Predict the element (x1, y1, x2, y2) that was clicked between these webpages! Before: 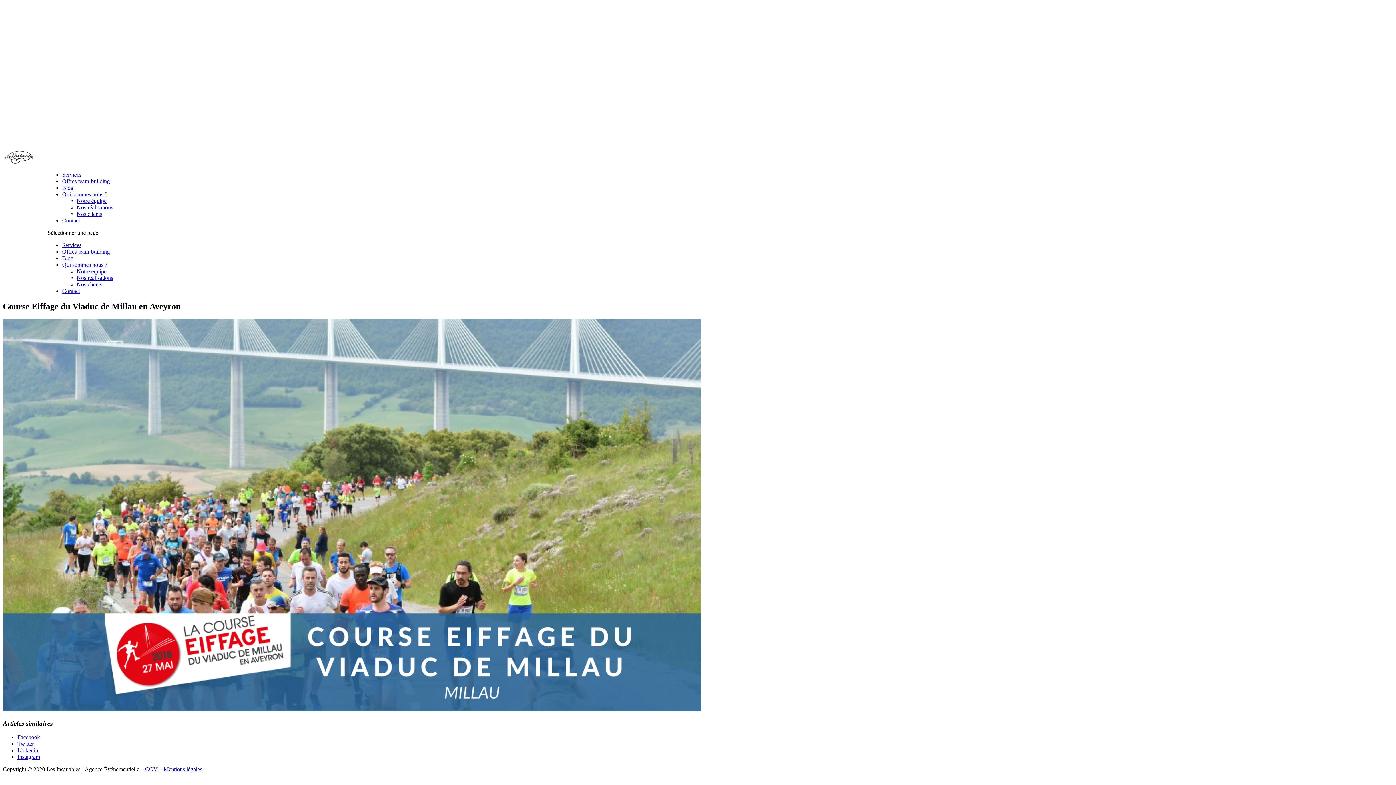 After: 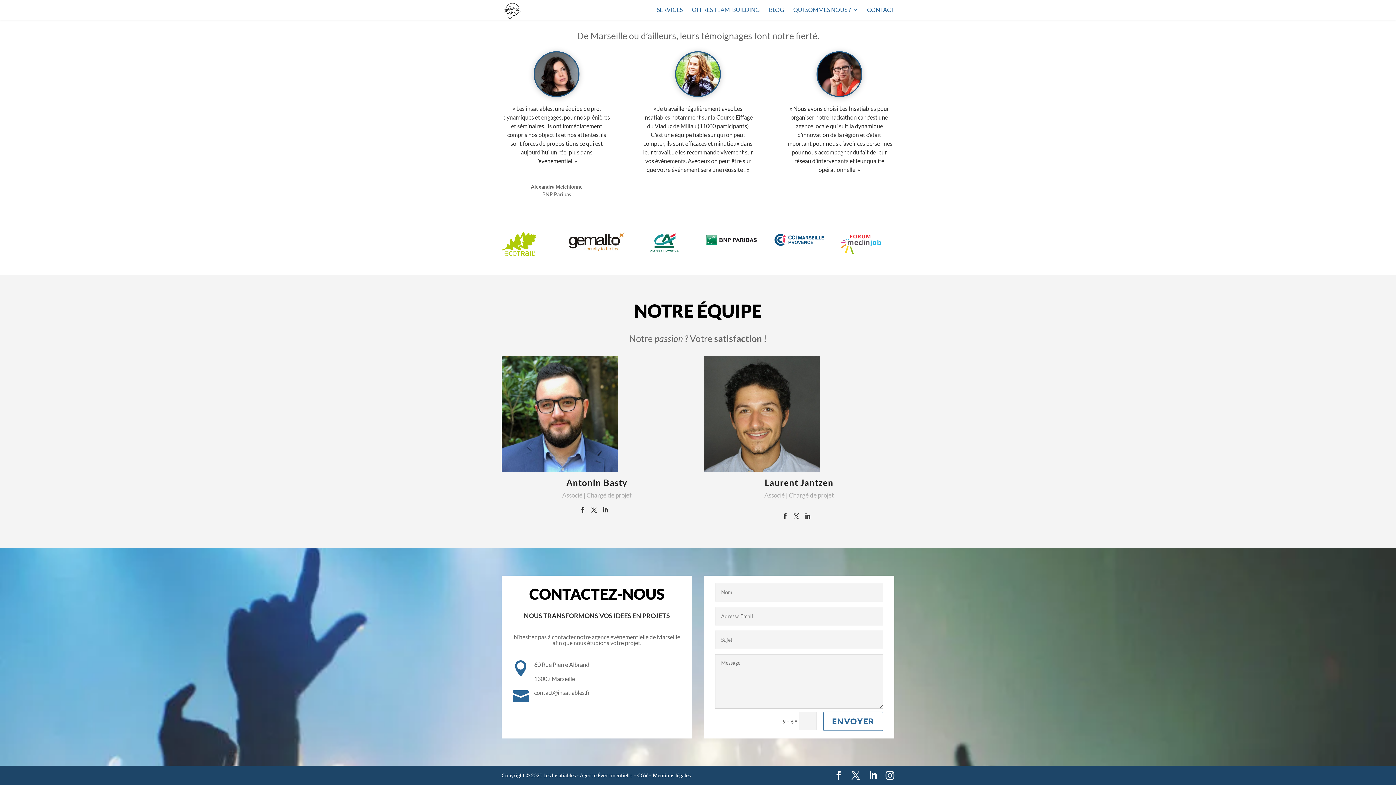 Action: bbox: (62, 217, 80, 223) label: Contact